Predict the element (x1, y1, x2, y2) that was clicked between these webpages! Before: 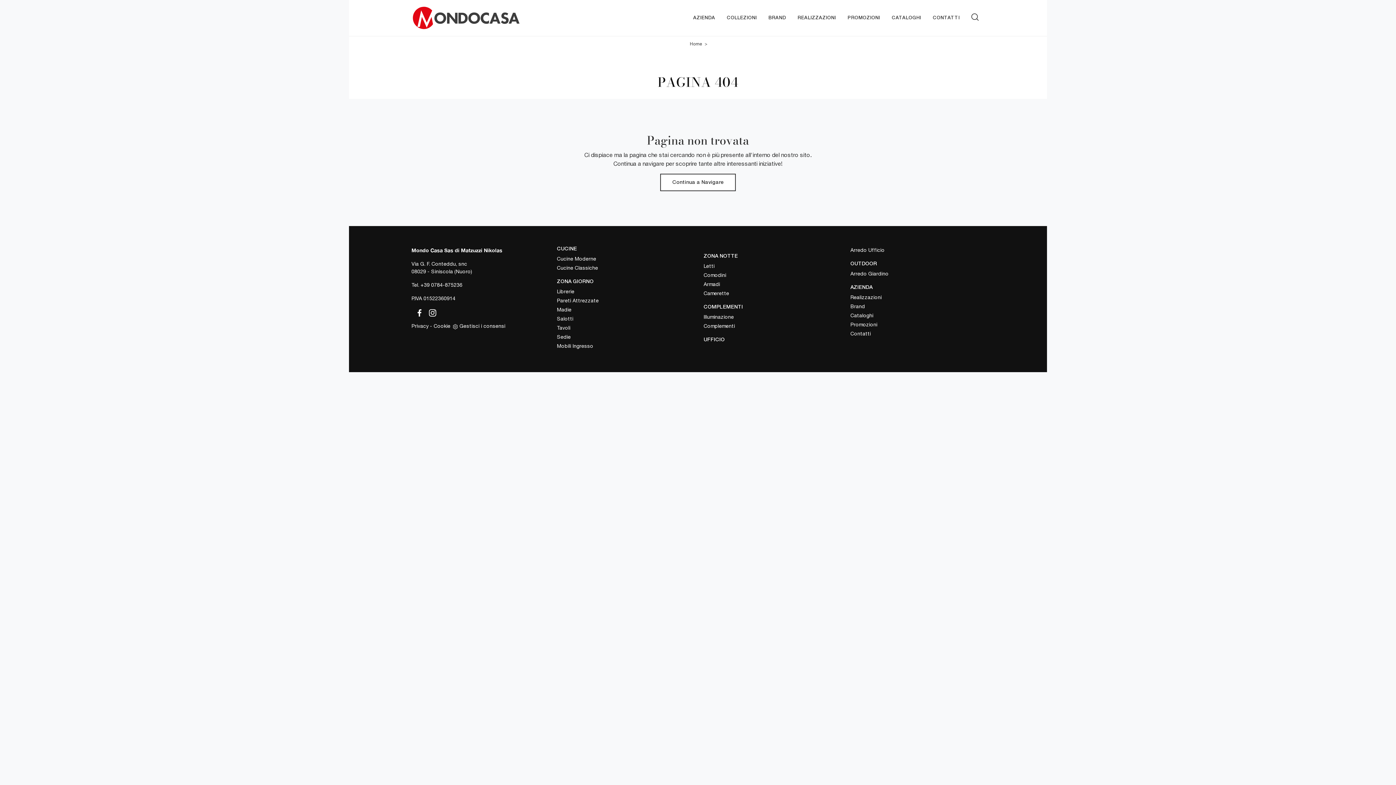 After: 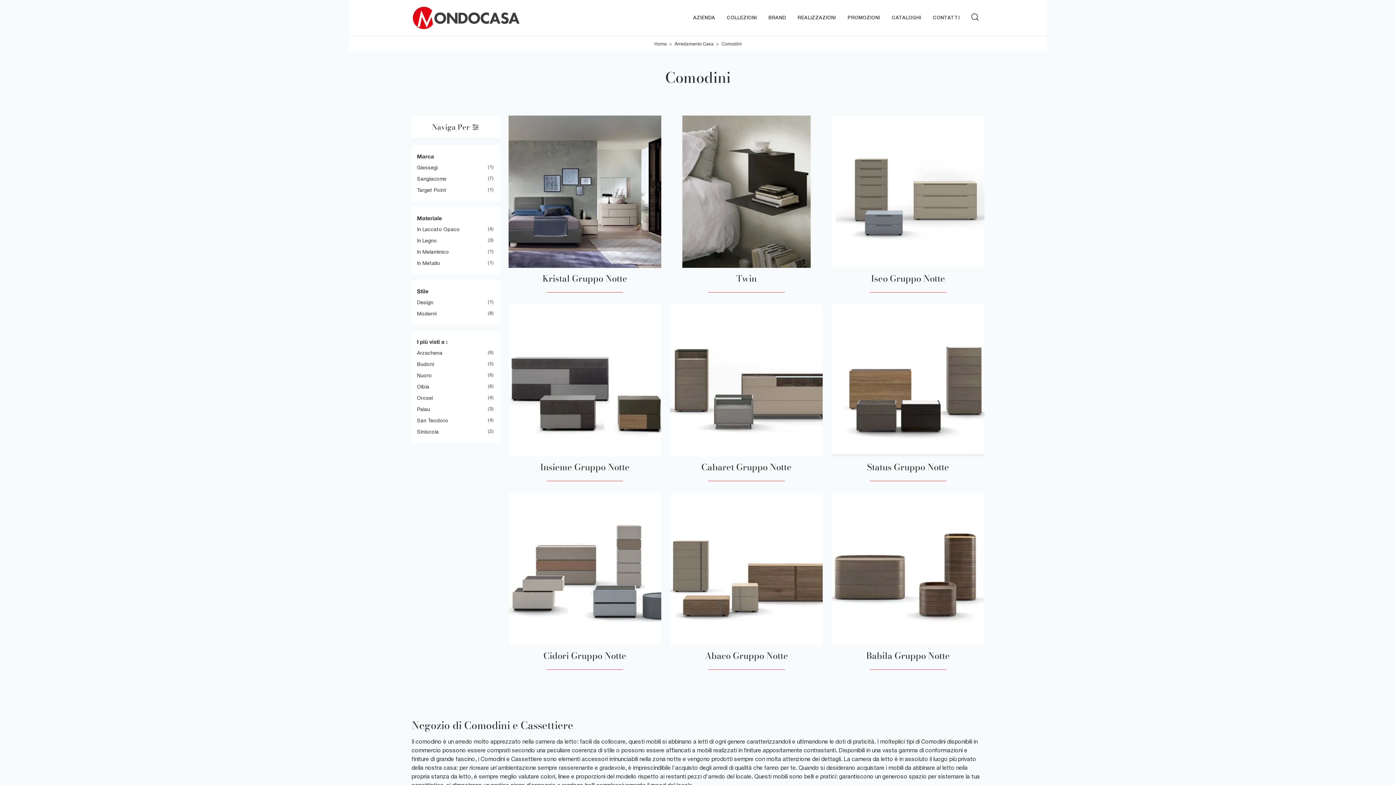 Action: bbox: (703, 271, 837, 280) label: Comodini